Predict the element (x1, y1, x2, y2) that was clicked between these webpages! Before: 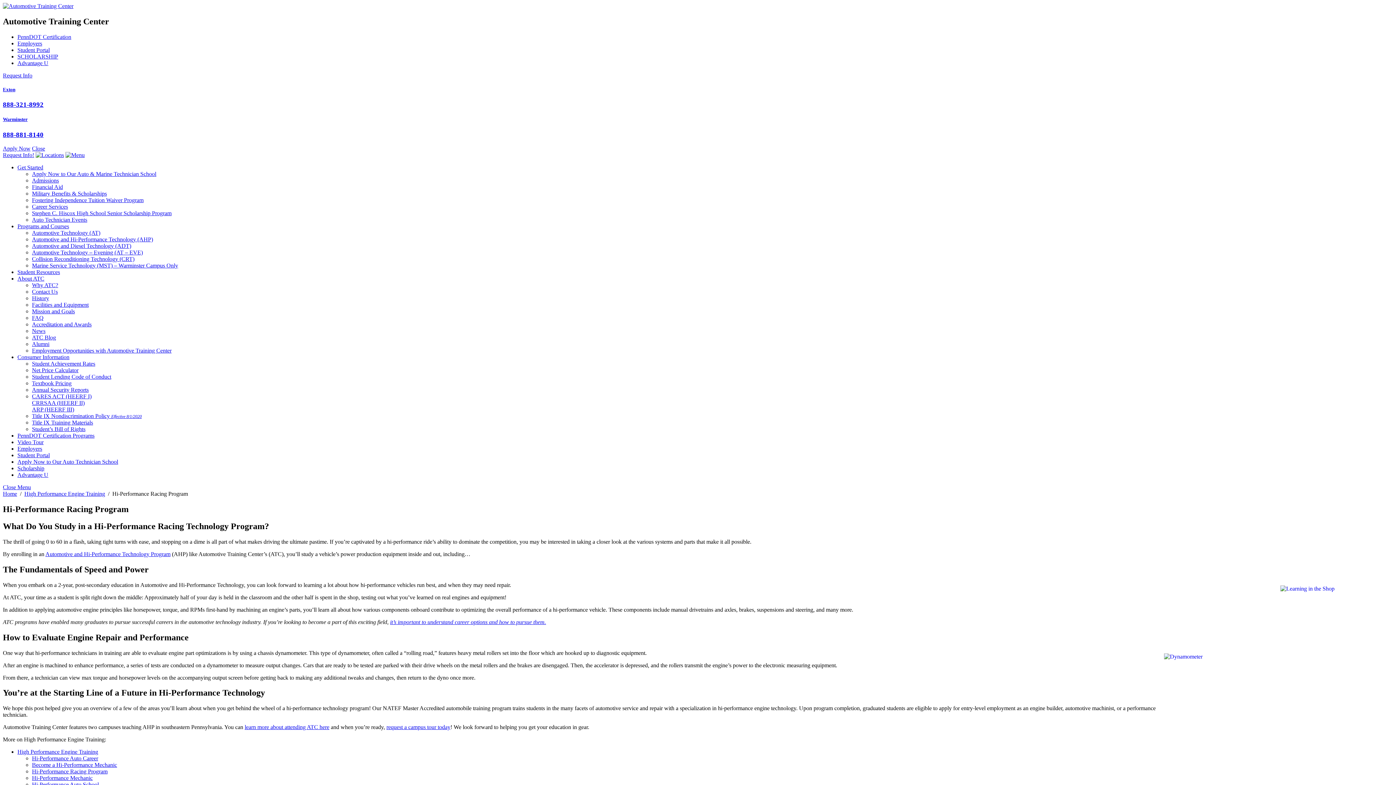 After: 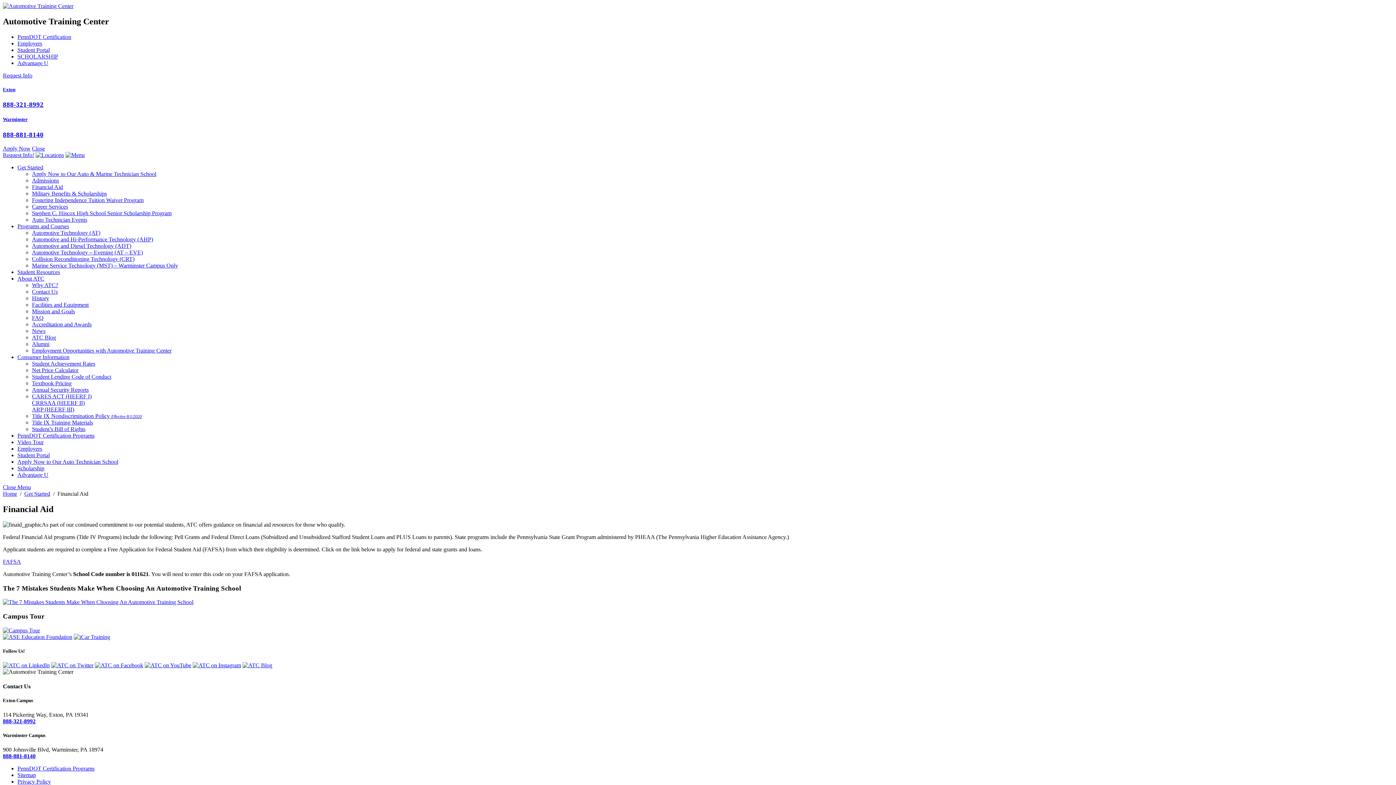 Action: label: Financial Aid bbox: (32, 184, 62, 190)